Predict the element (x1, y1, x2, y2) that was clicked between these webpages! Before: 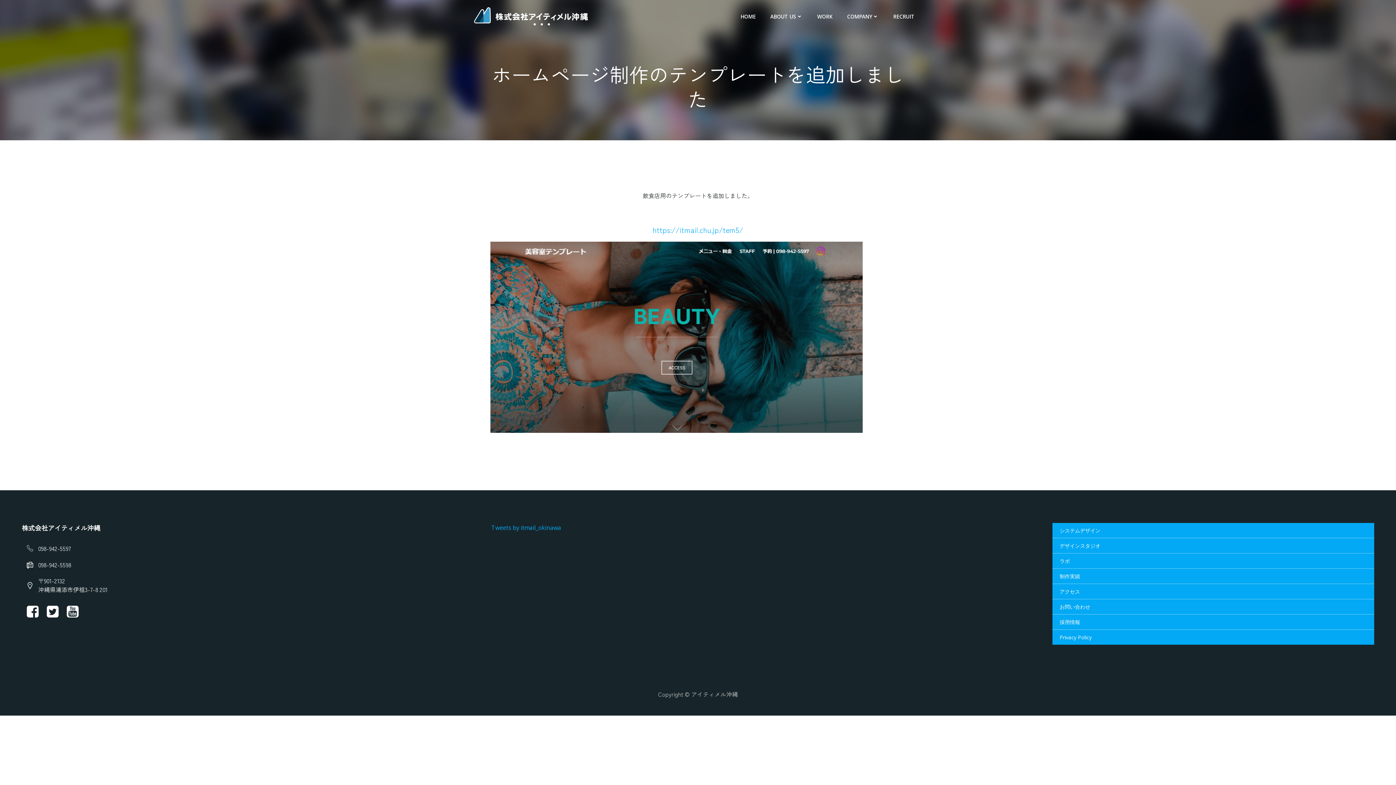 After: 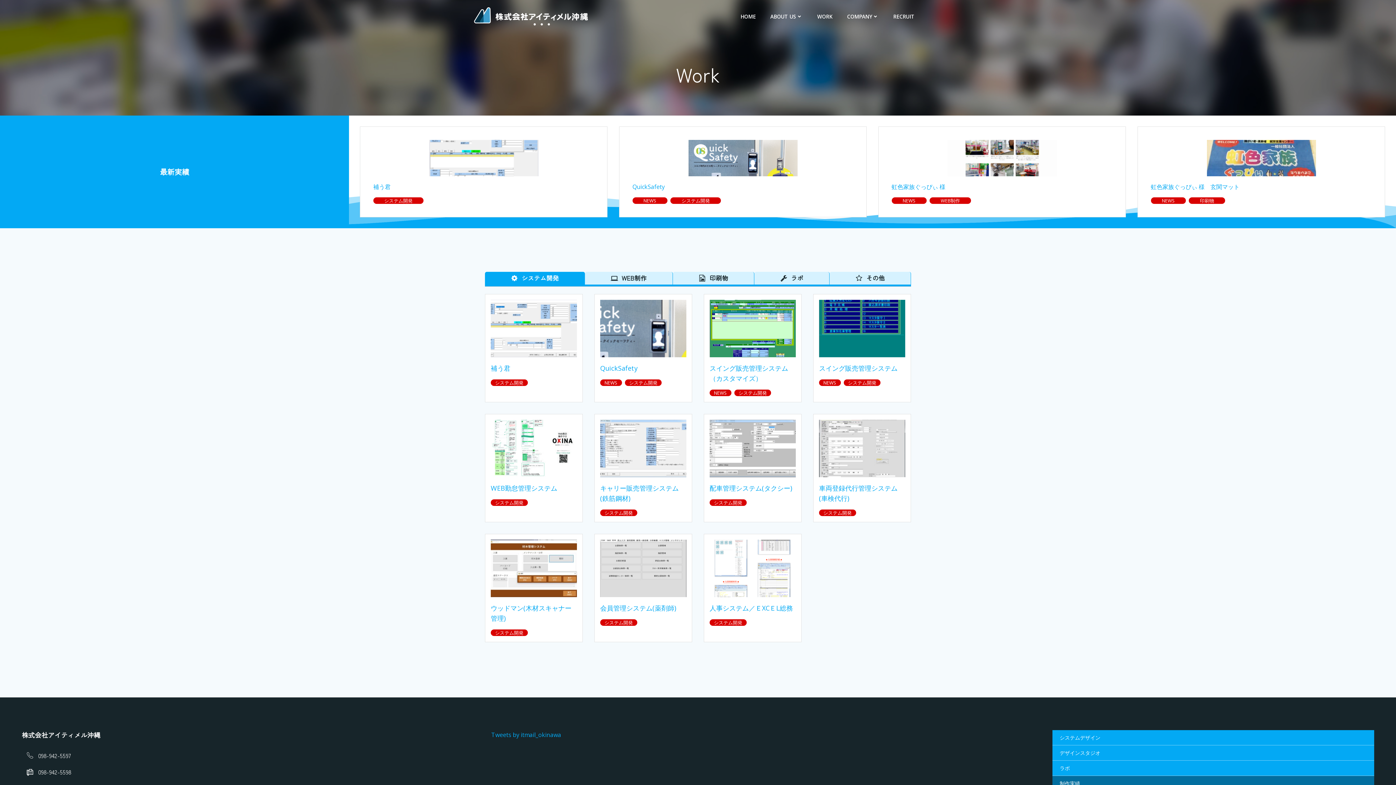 Action: label: 制作実績 bbox: (1060, 572, 1367, 580)